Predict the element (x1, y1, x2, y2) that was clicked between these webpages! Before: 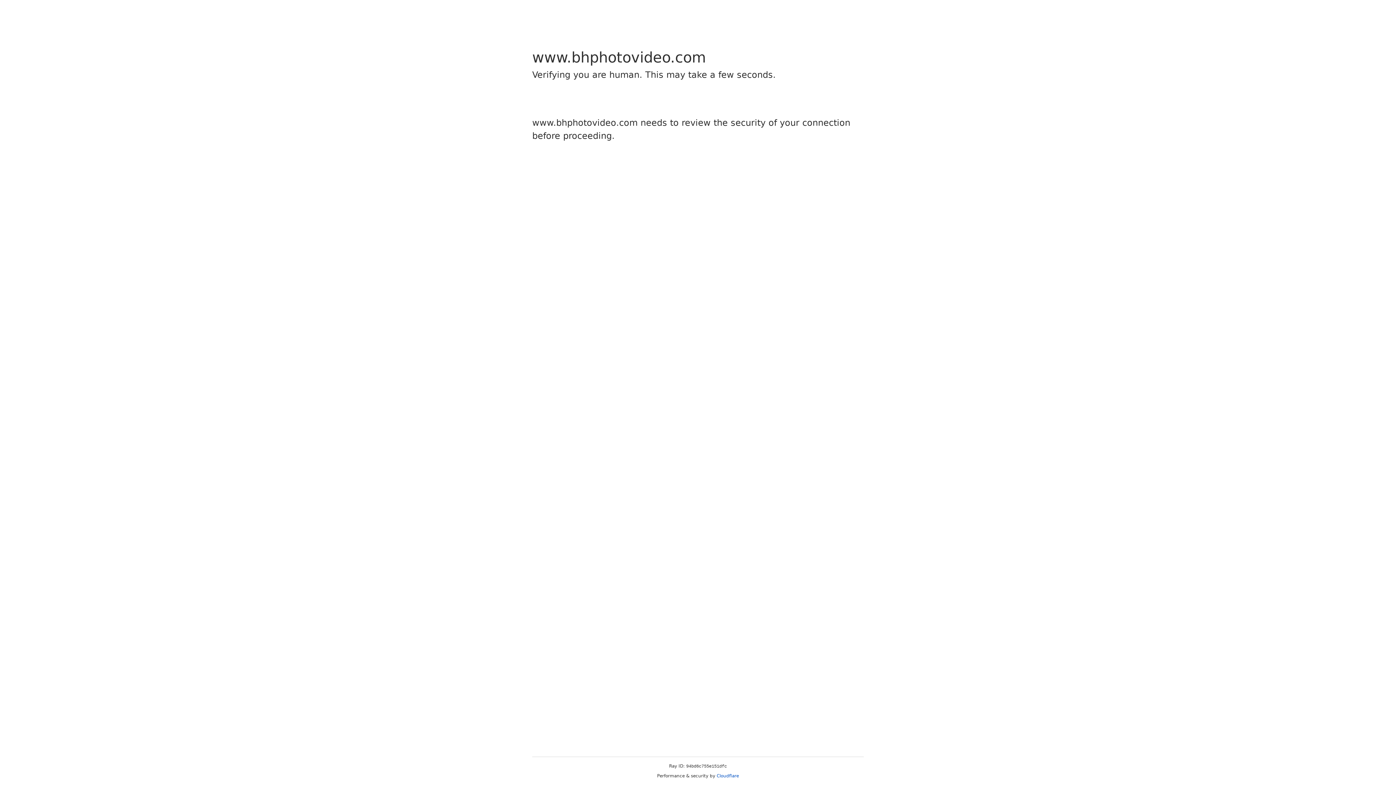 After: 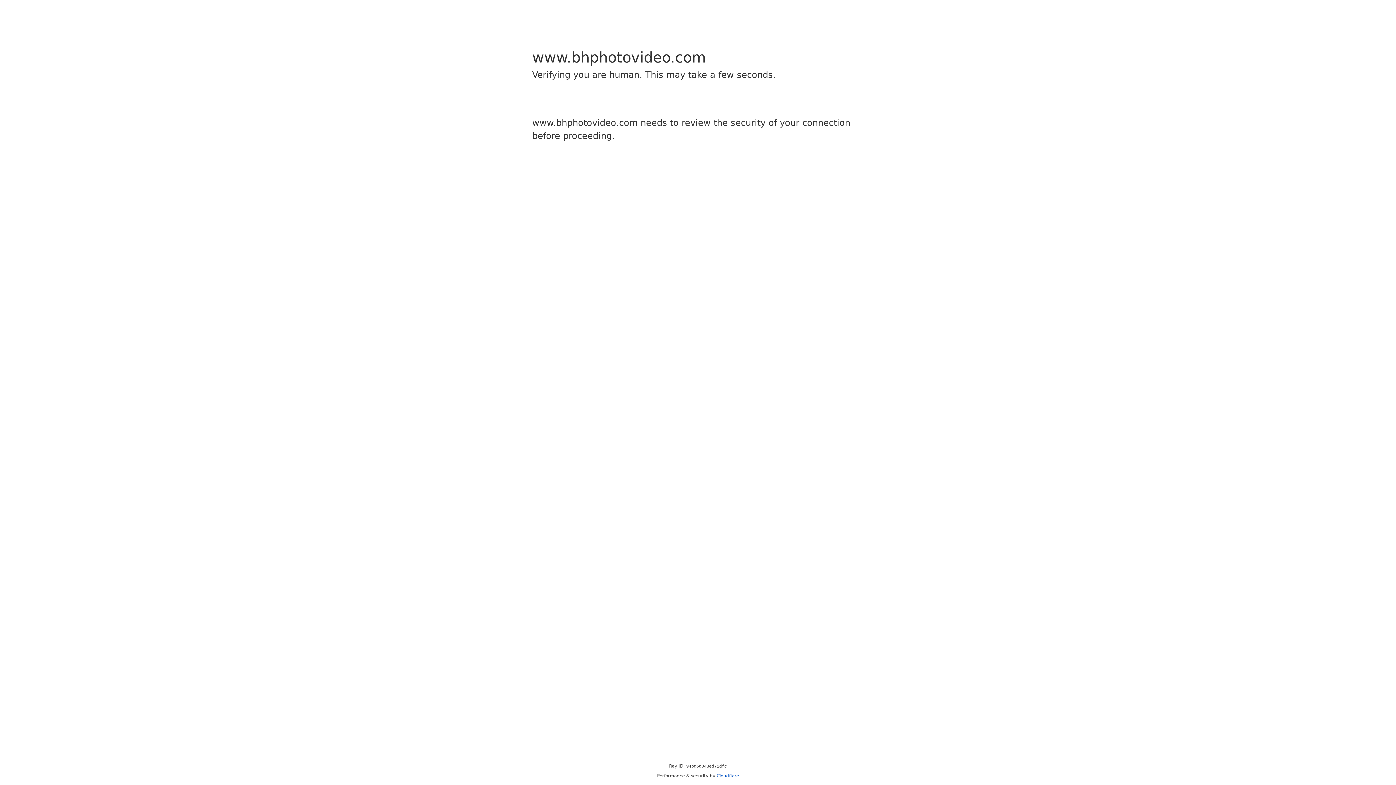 Action: bbox: (716, 773, 739, 778) label: Cloudflare